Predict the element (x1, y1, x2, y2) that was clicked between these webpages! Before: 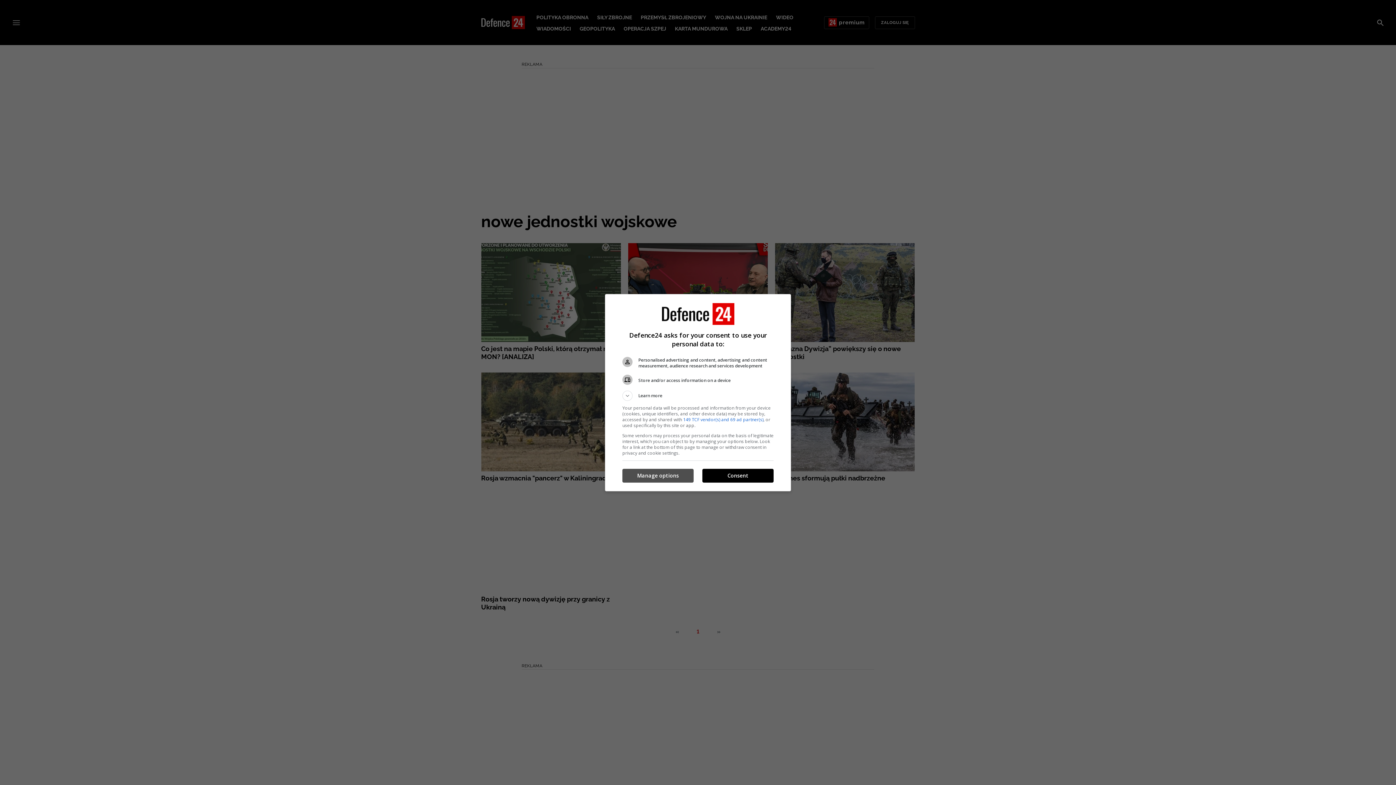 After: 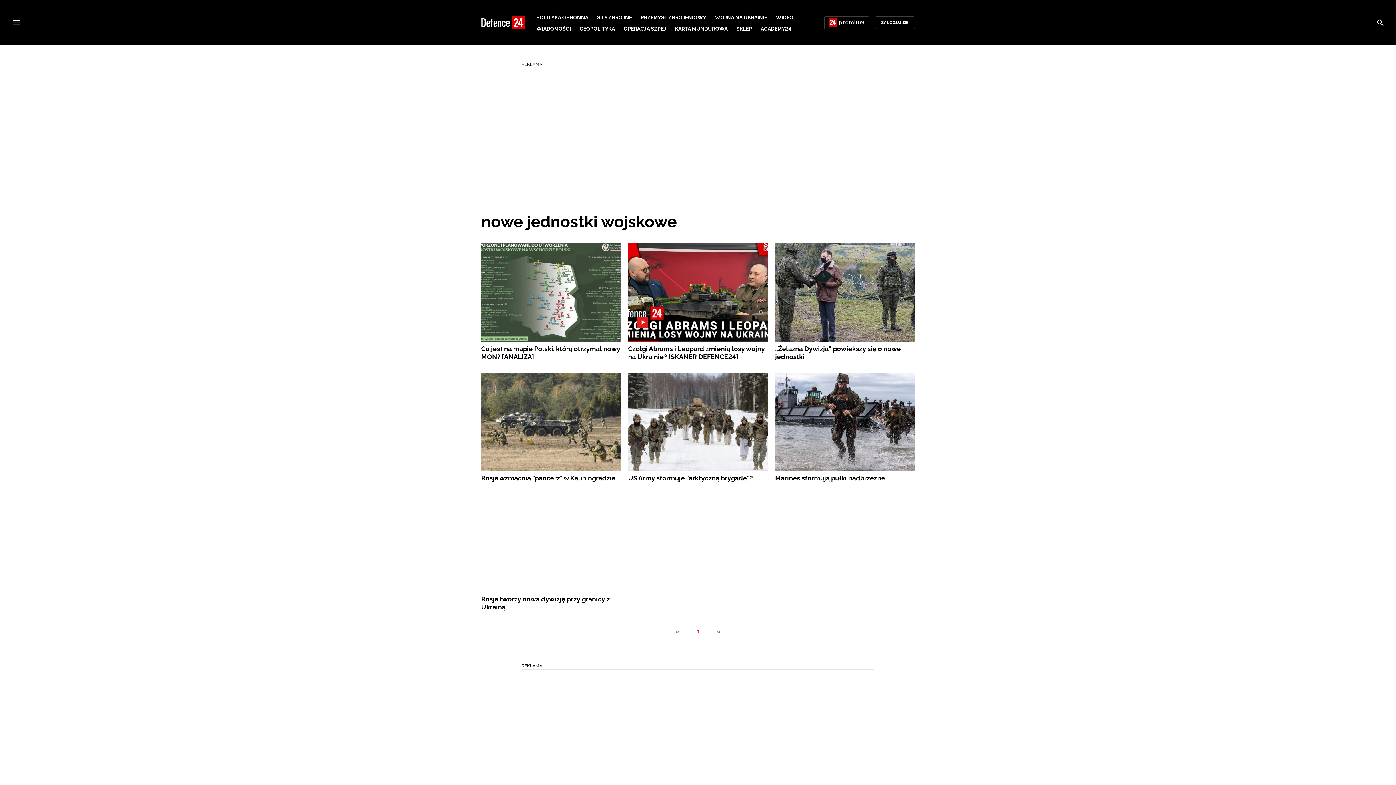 Action: label: Consent bbox: (702, 469, 773, 482)